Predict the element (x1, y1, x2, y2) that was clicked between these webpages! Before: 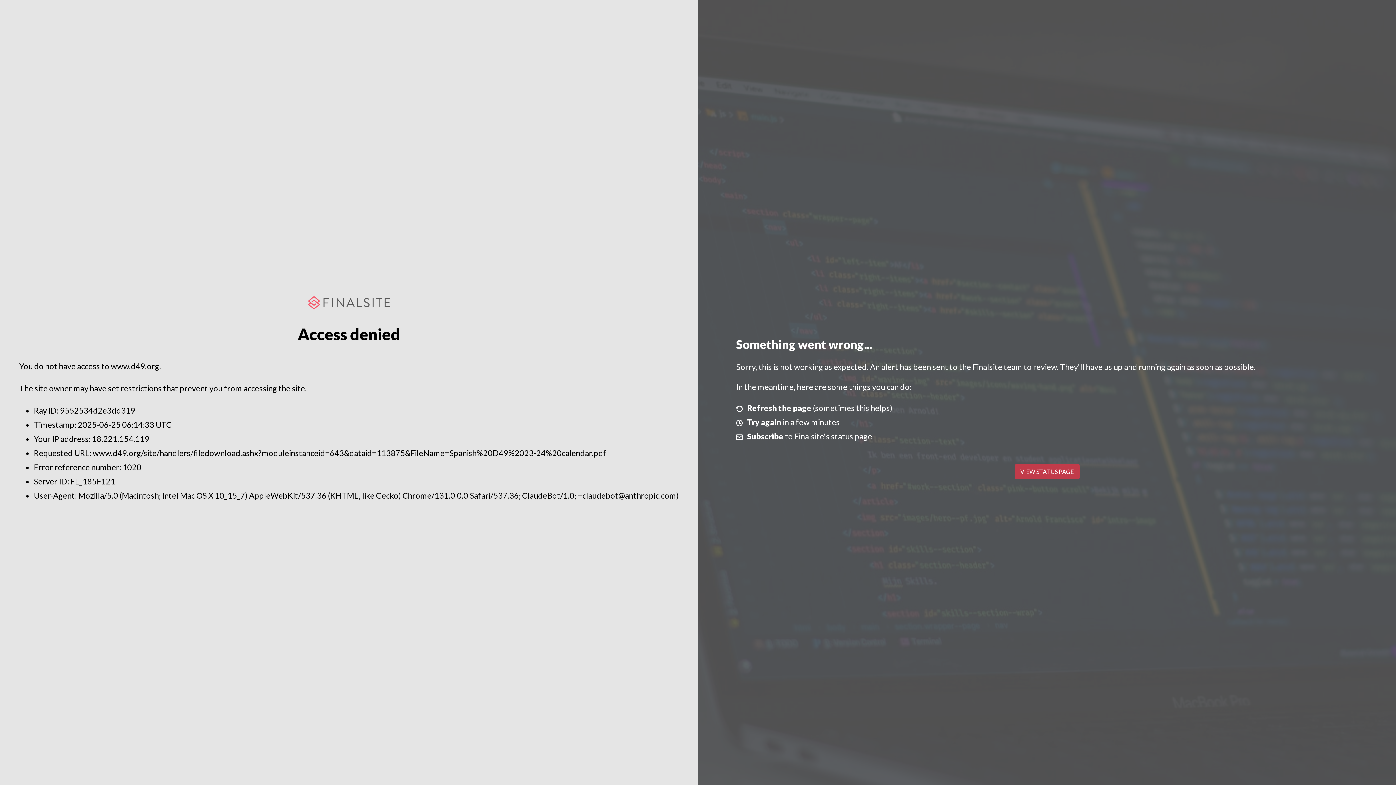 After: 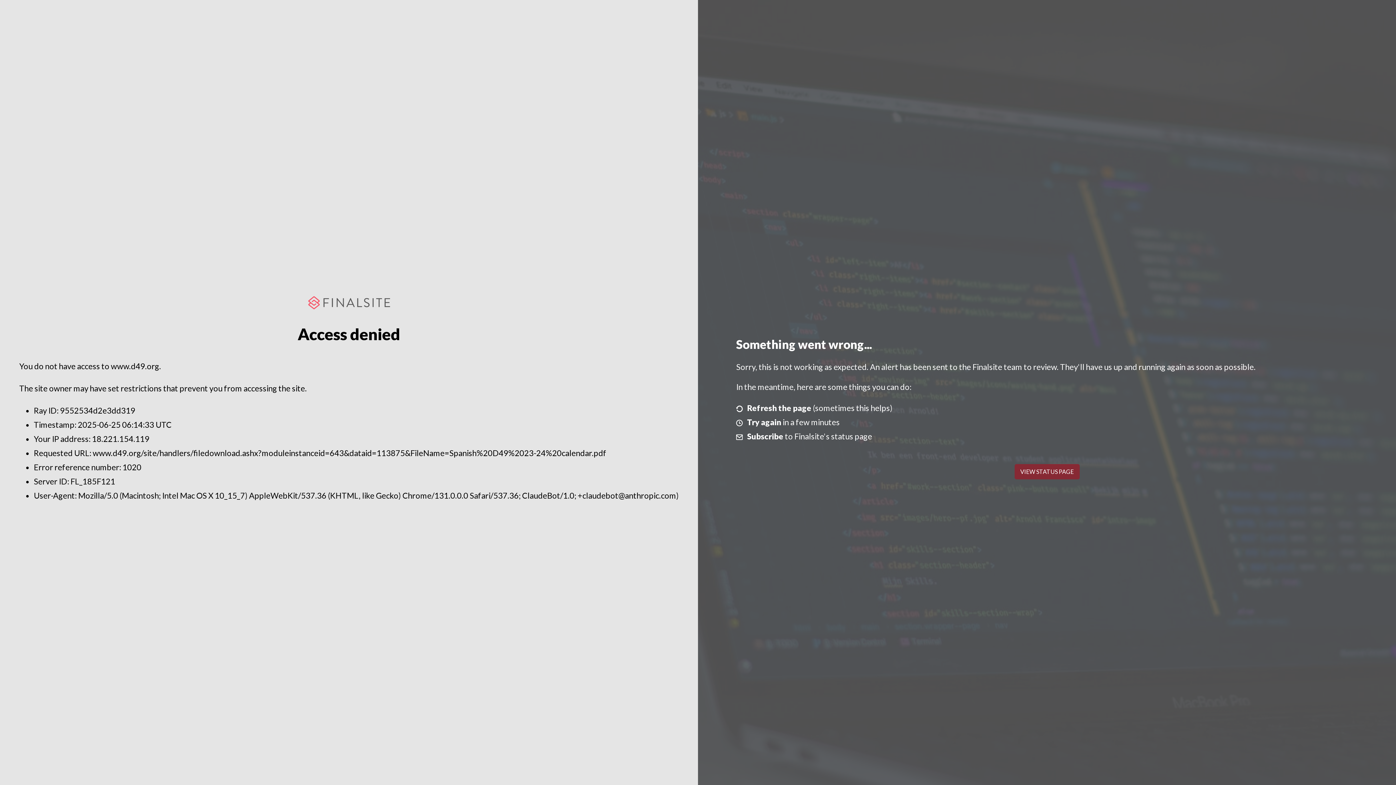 Action: bbox: (1014, 464, 1079, 479) label: VIEW STATUS PAGE